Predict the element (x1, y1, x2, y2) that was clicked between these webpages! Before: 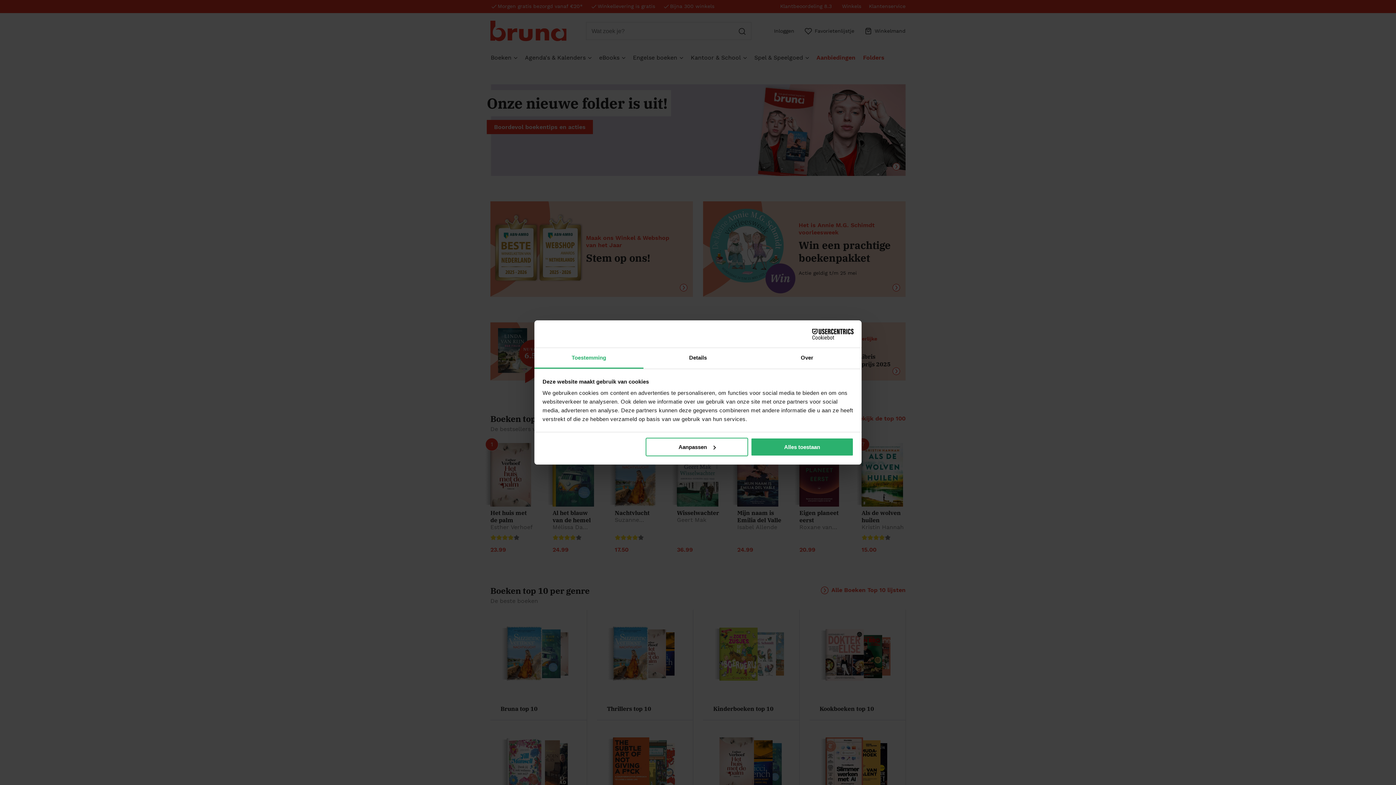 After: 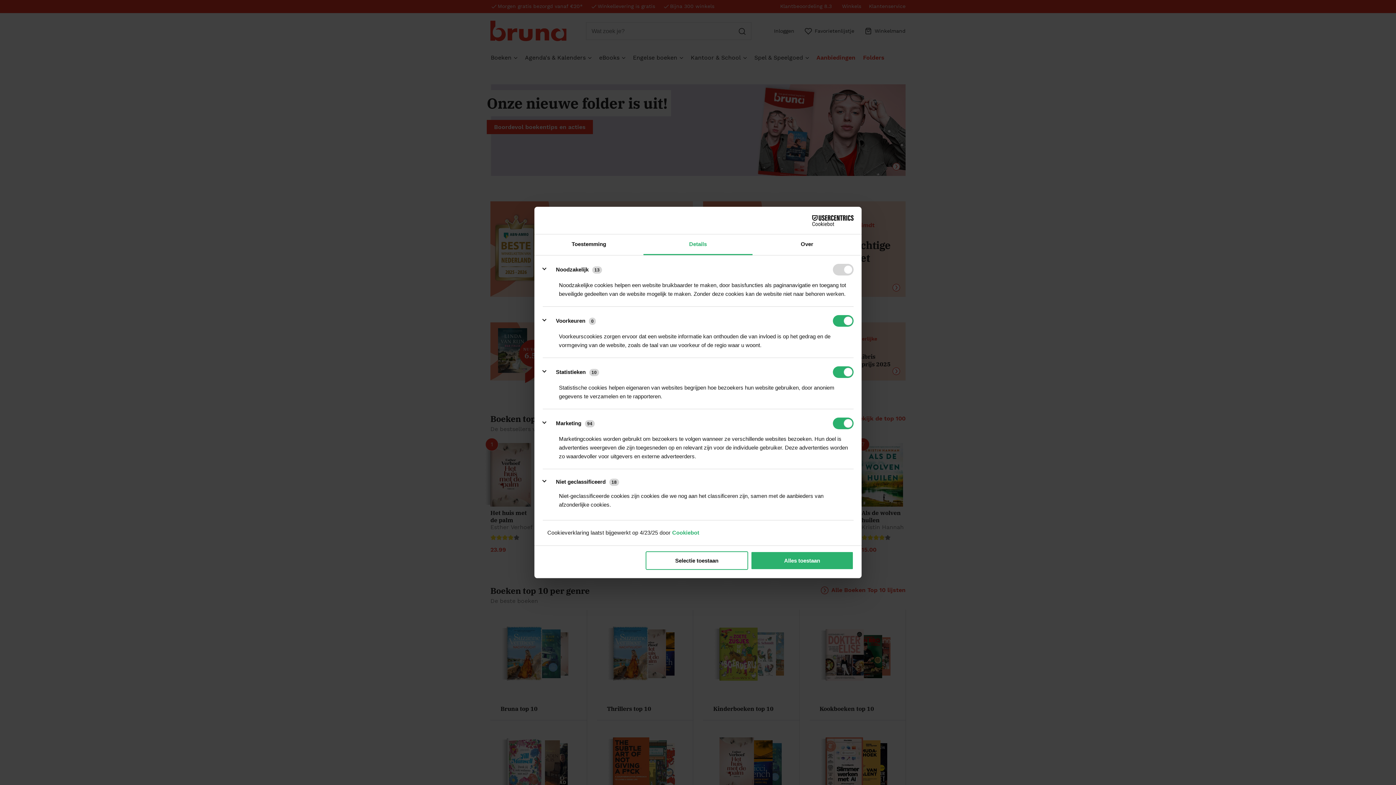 Action: bbox: (643, 348, 752, 368) label: Details